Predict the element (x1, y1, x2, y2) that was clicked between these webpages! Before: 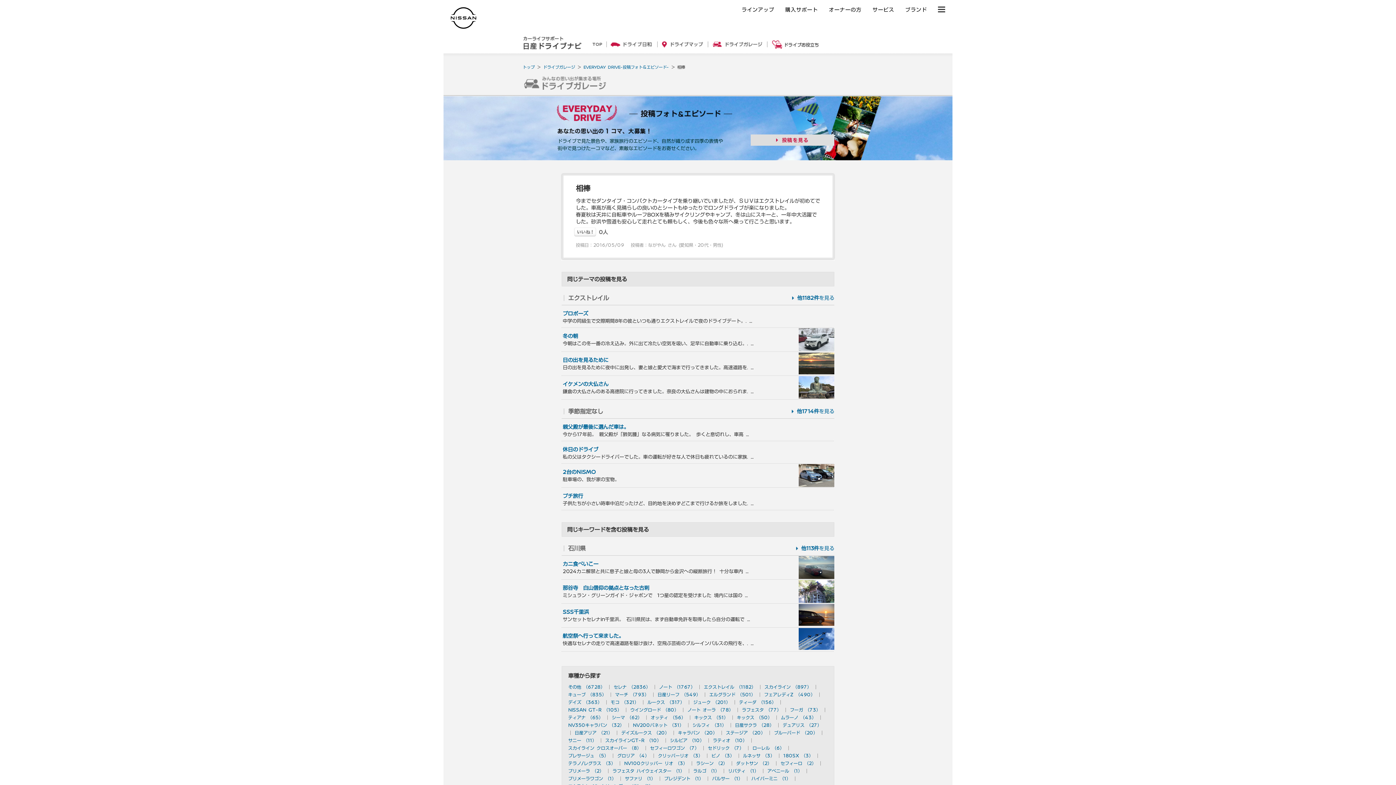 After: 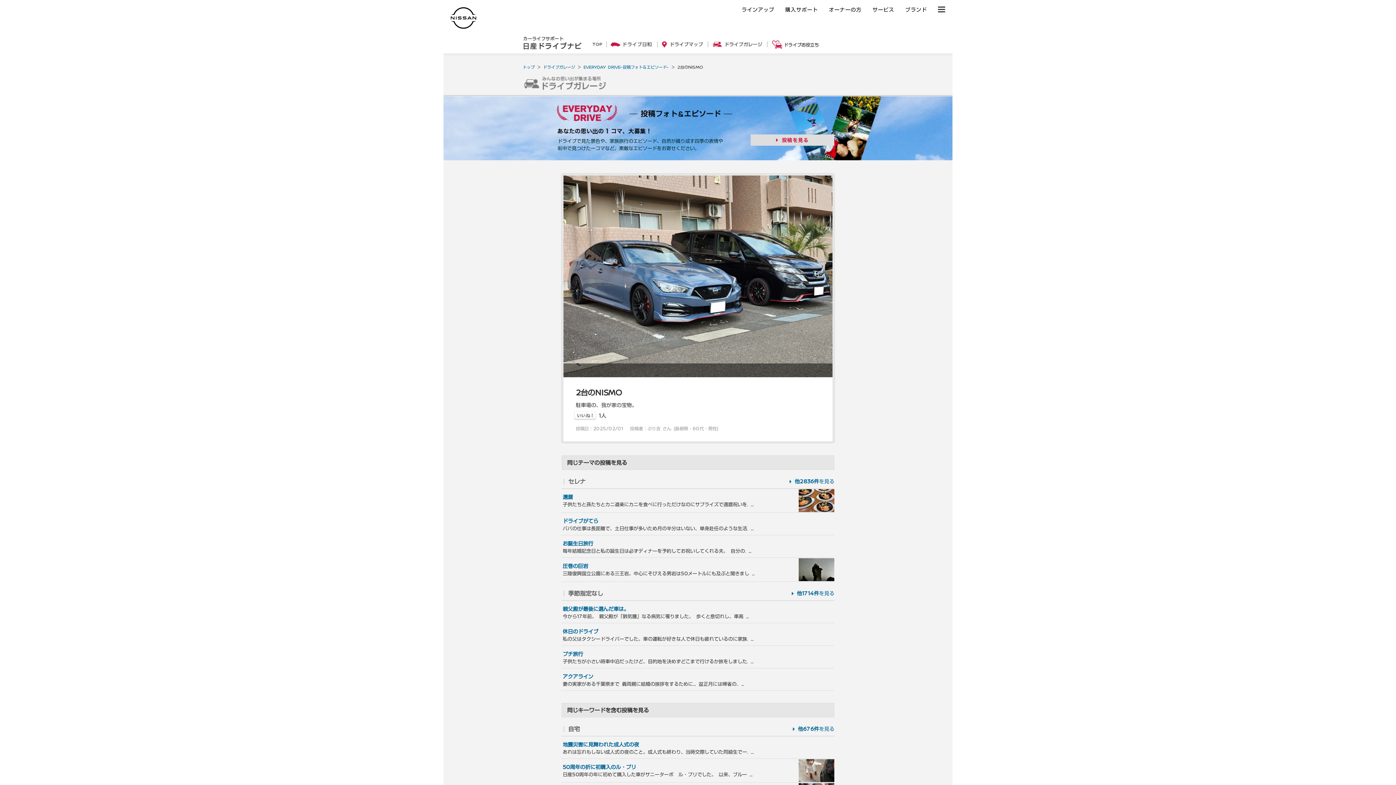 Action: label: 2台のNISMO bbox: (562, 469, 596, 474)